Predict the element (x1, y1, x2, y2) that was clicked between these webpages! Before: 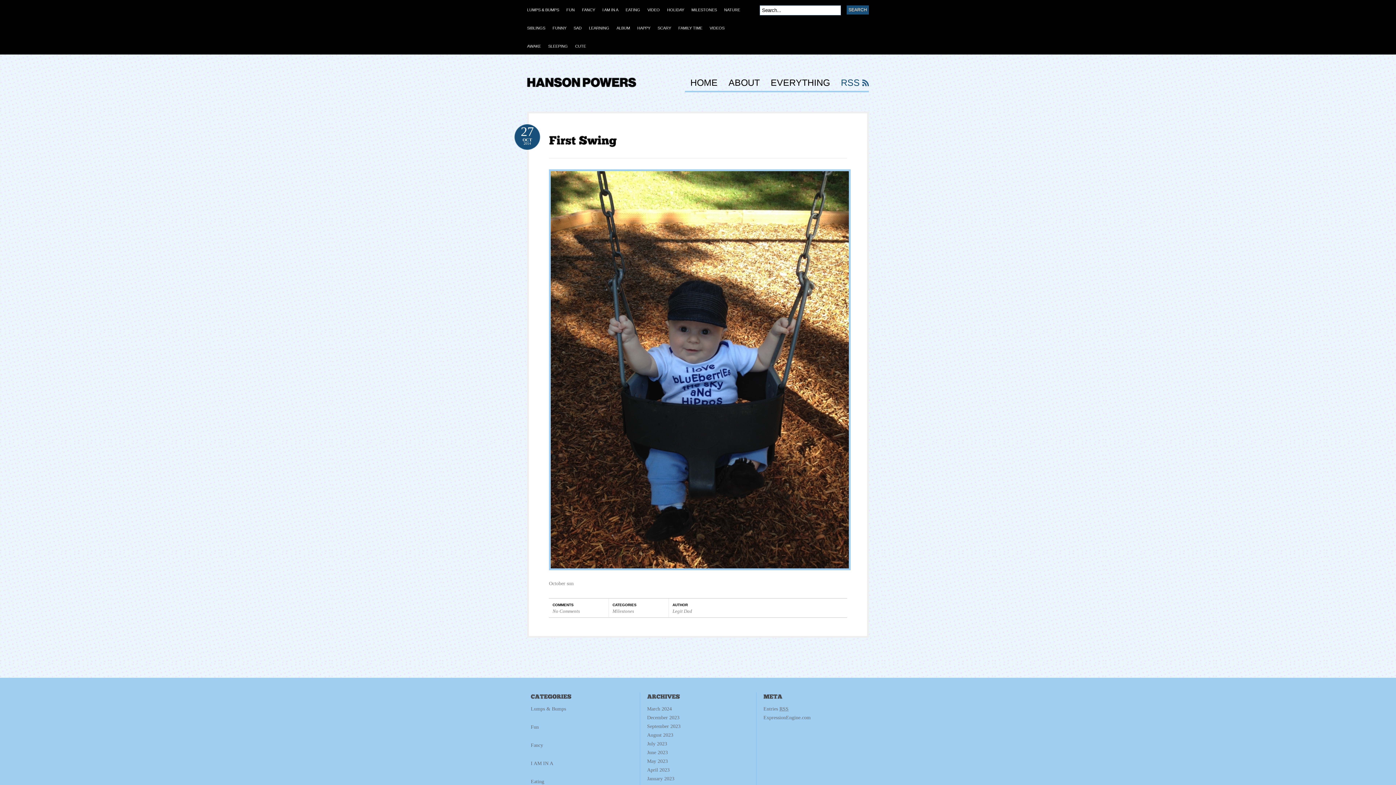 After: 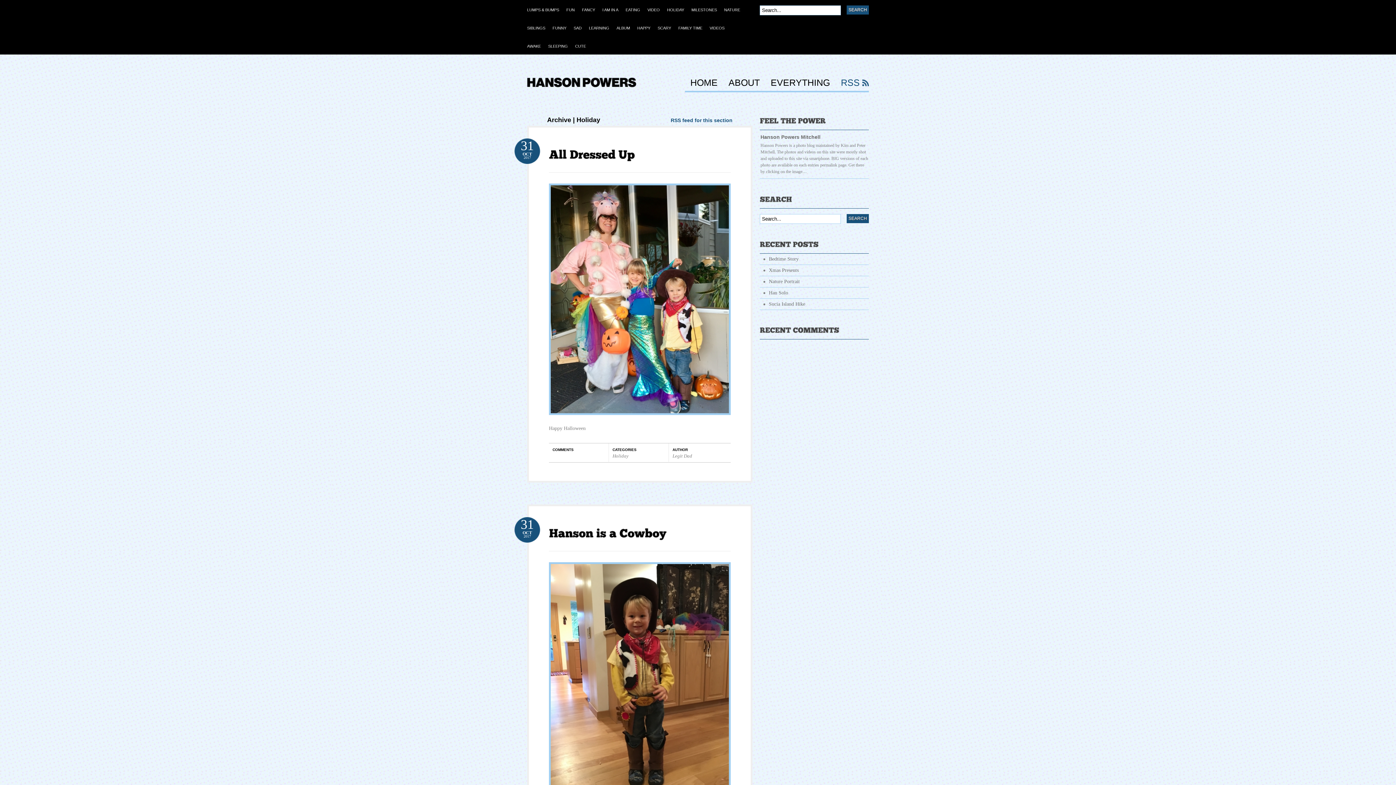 Action: label: HOLIDAY bbox: (667, 0, 691, 20)